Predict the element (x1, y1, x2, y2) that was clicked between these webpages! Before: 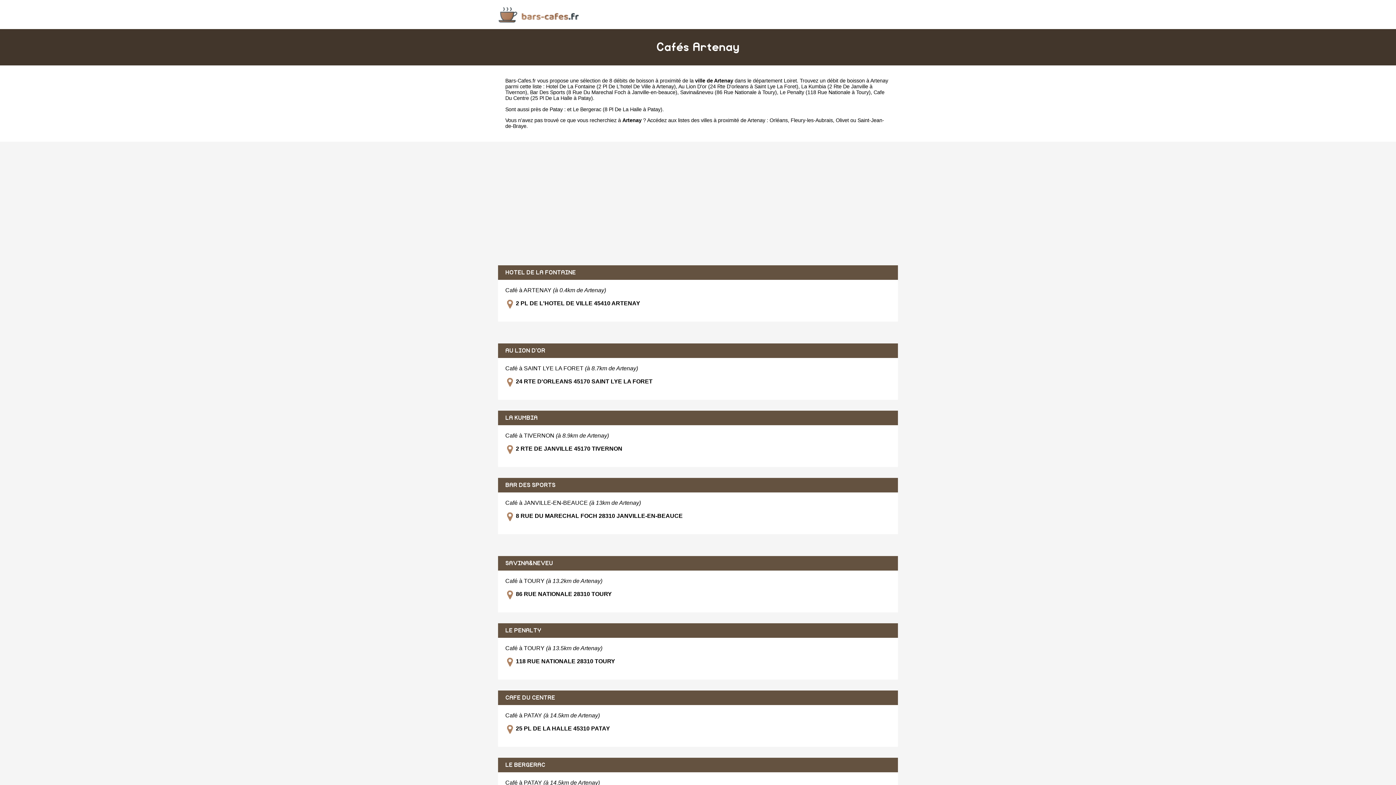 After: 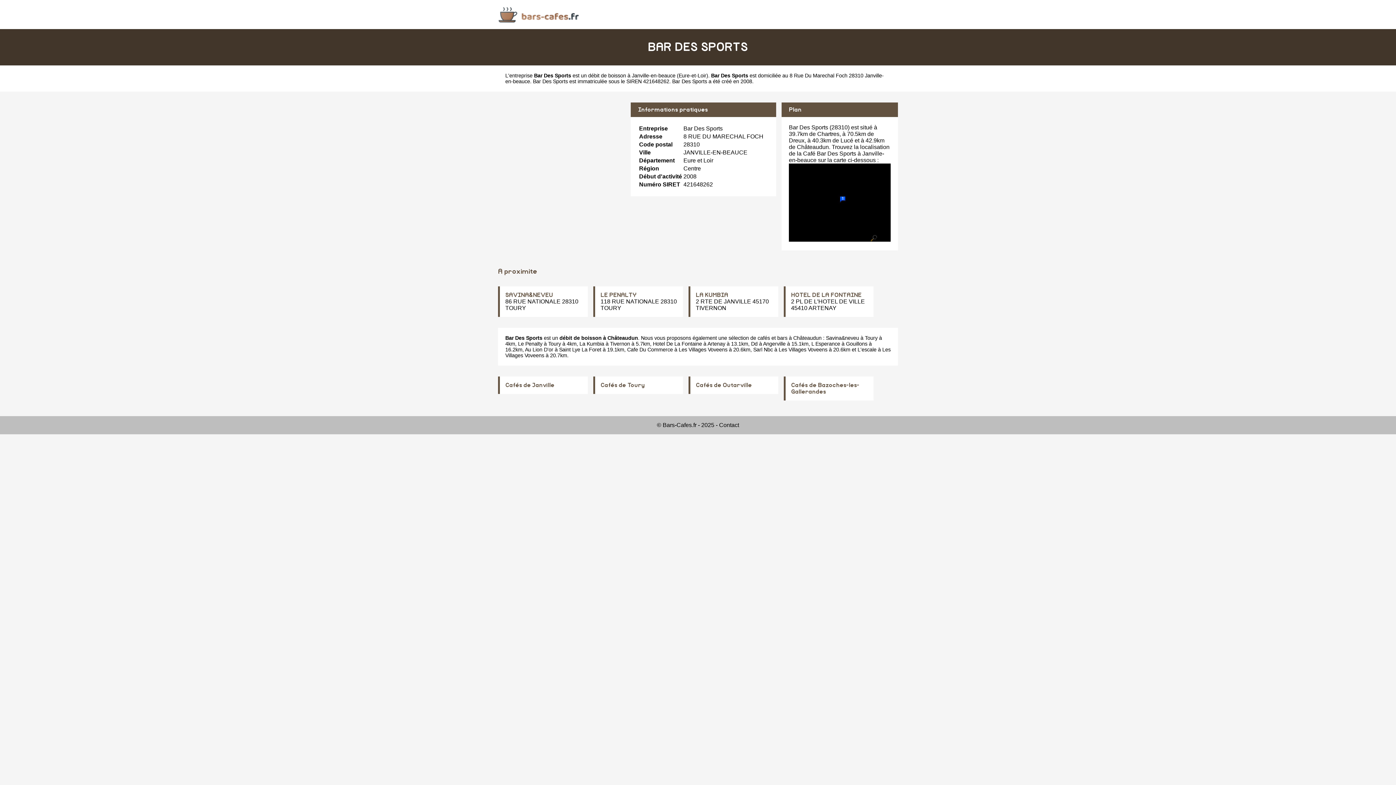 Action: label: Bar Des Sports (8 Rue Du Marechal Foch à Janville-en-beauce) bbox: (530, 89, 677, 95)